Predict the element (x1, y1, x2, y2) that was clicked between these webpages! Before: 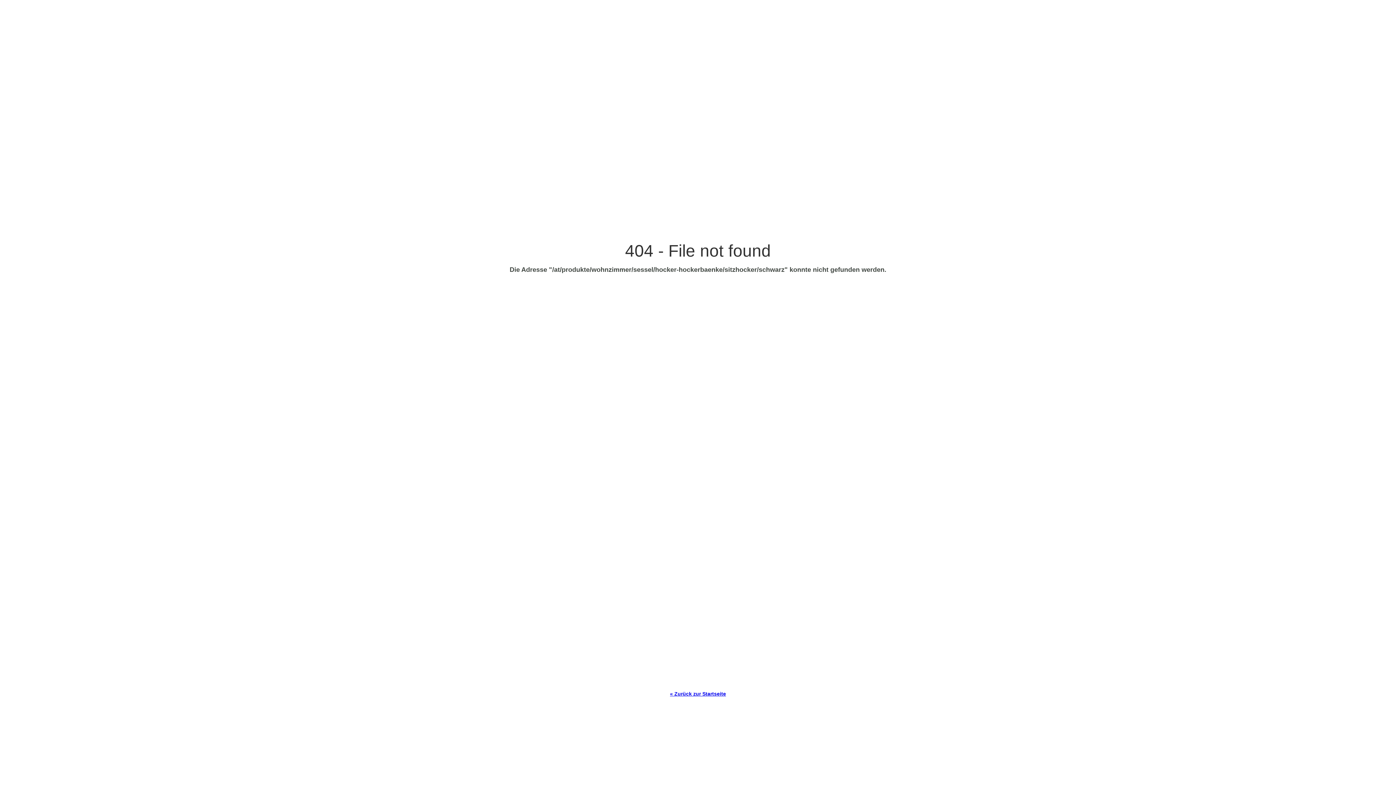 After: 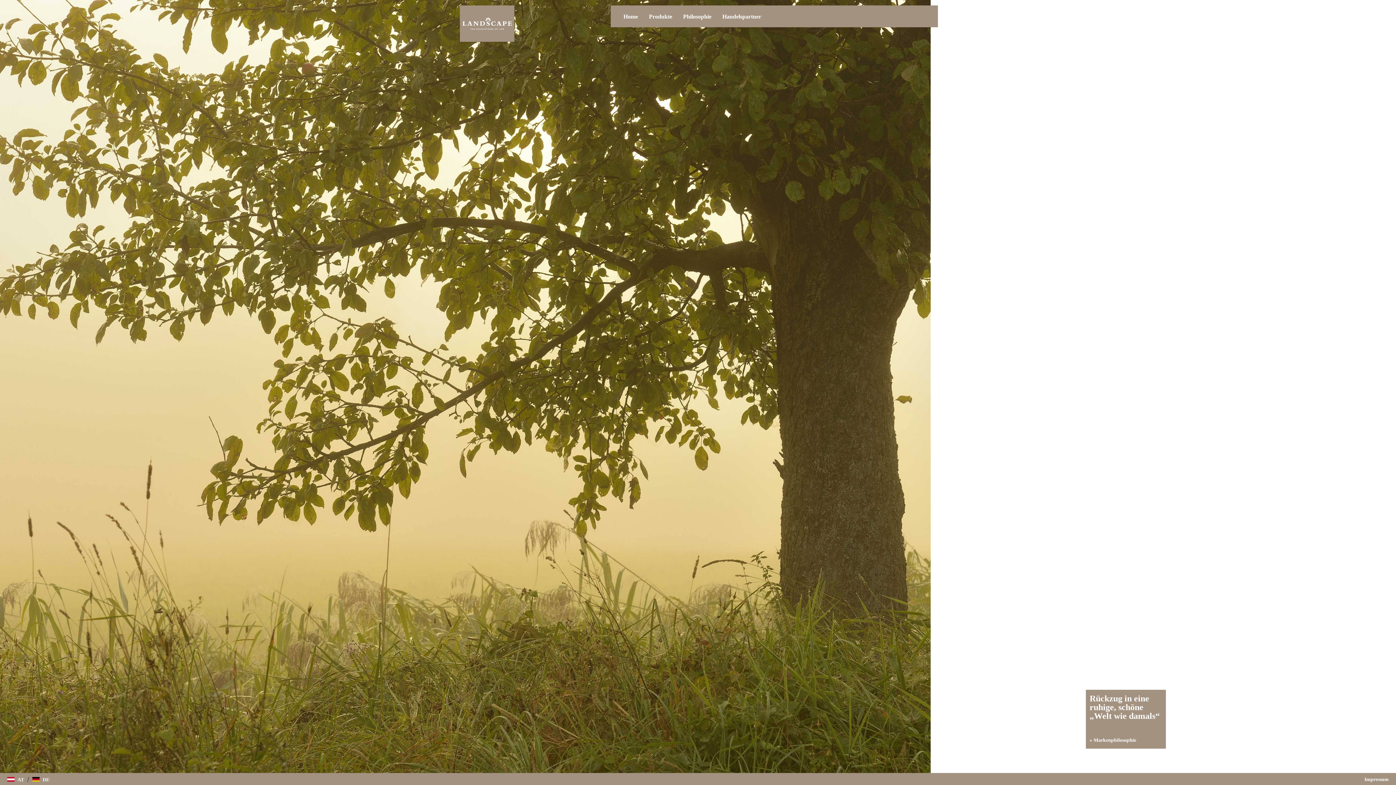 Action: bbox: (670, 691, 726, 697) label: « Zurück zur Startseite